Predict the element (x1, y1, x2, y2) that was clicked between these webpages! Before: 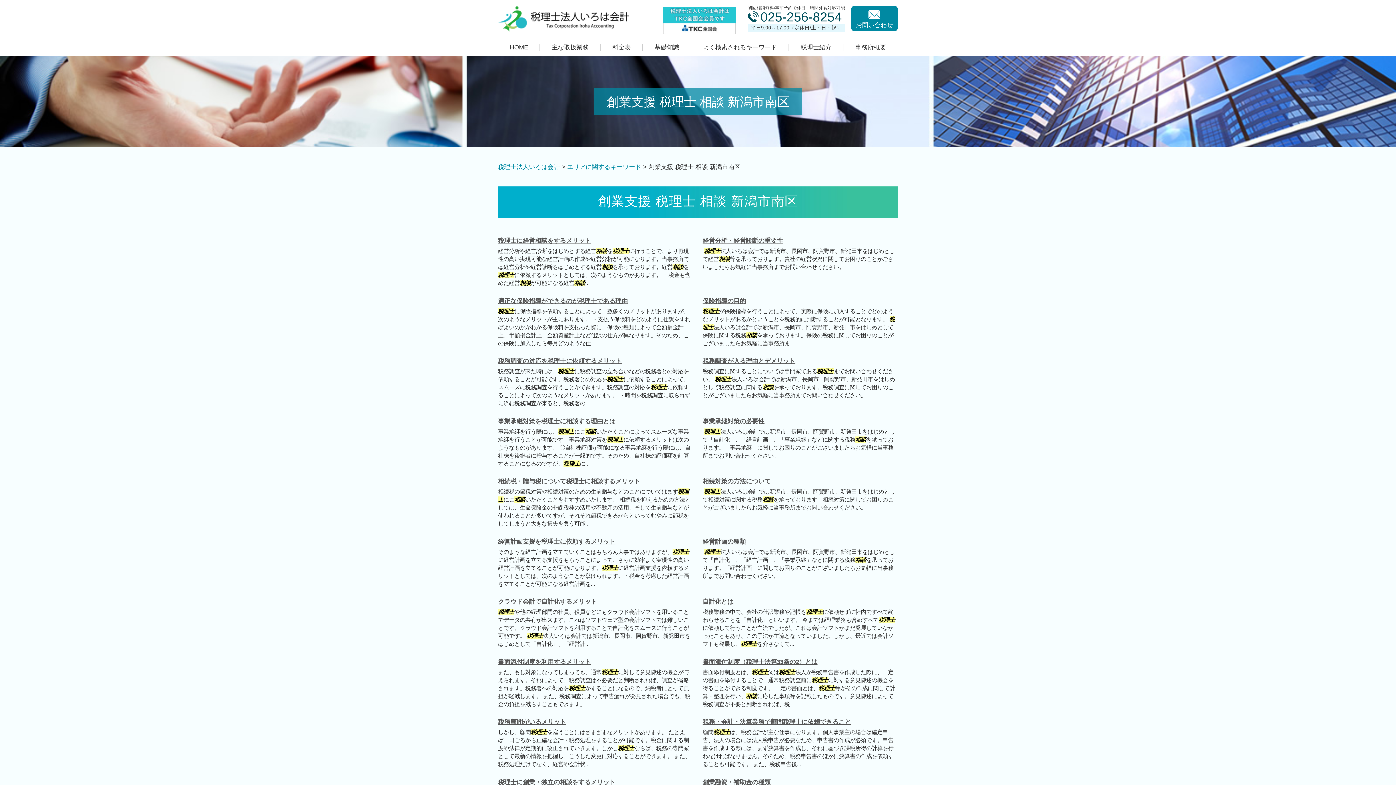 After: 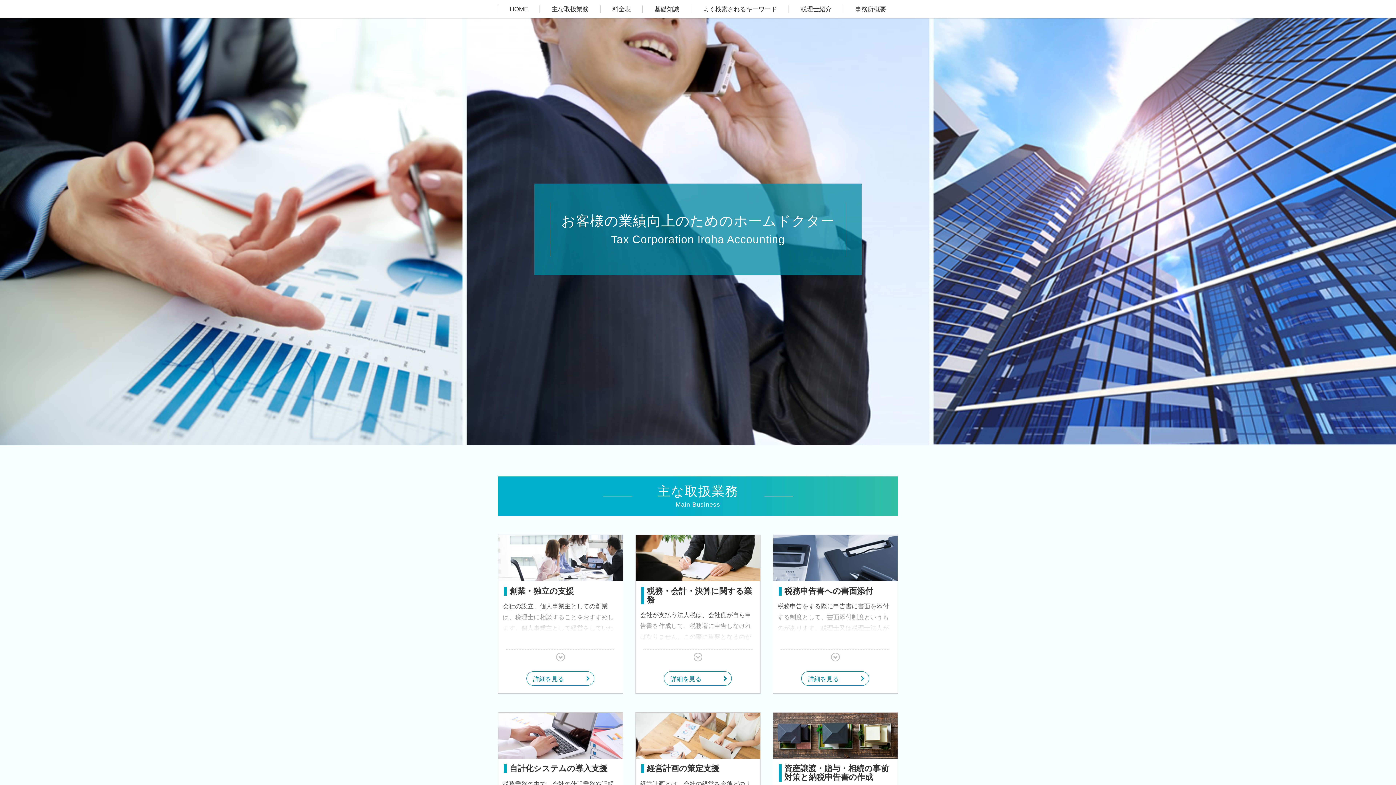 Action: bbox: (540, 38, 600, 56) label: 主な取扱業務